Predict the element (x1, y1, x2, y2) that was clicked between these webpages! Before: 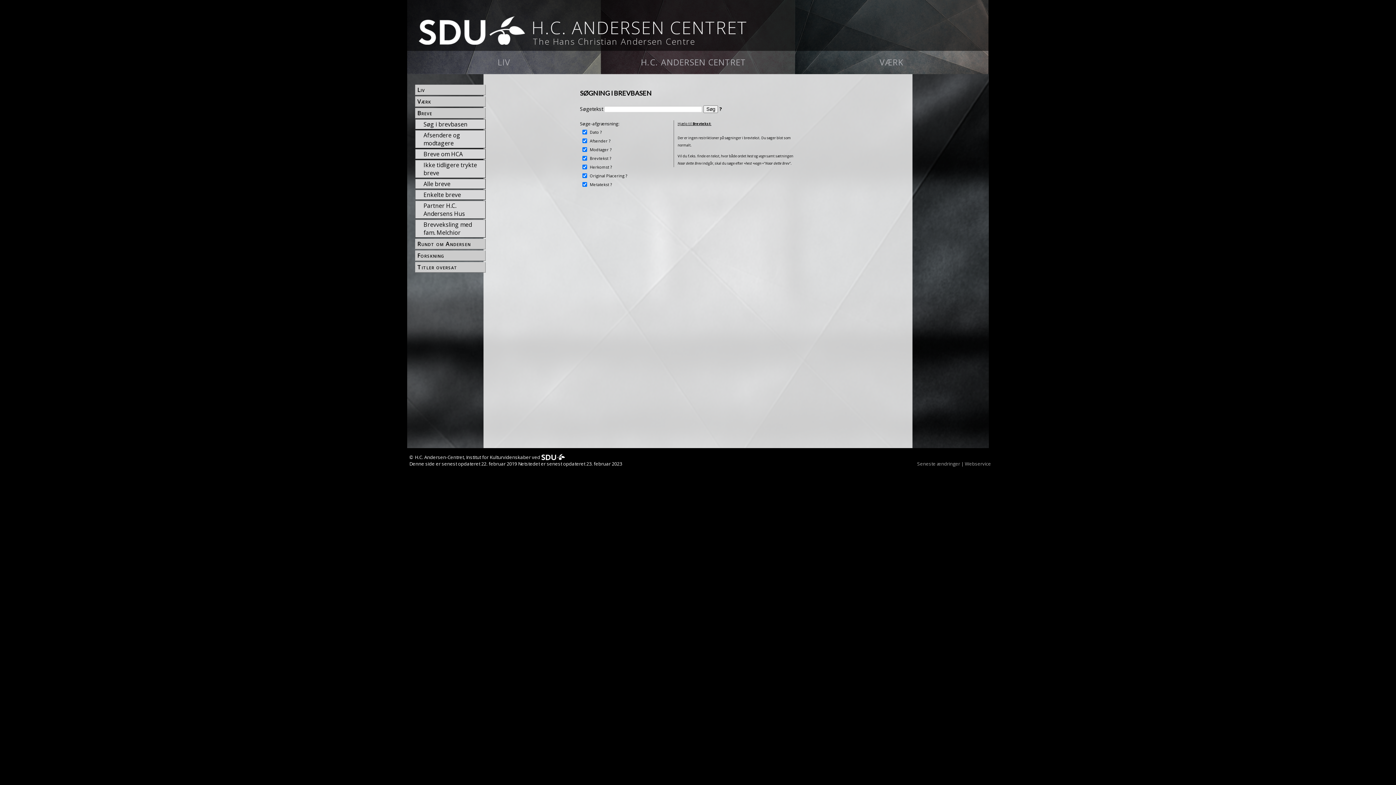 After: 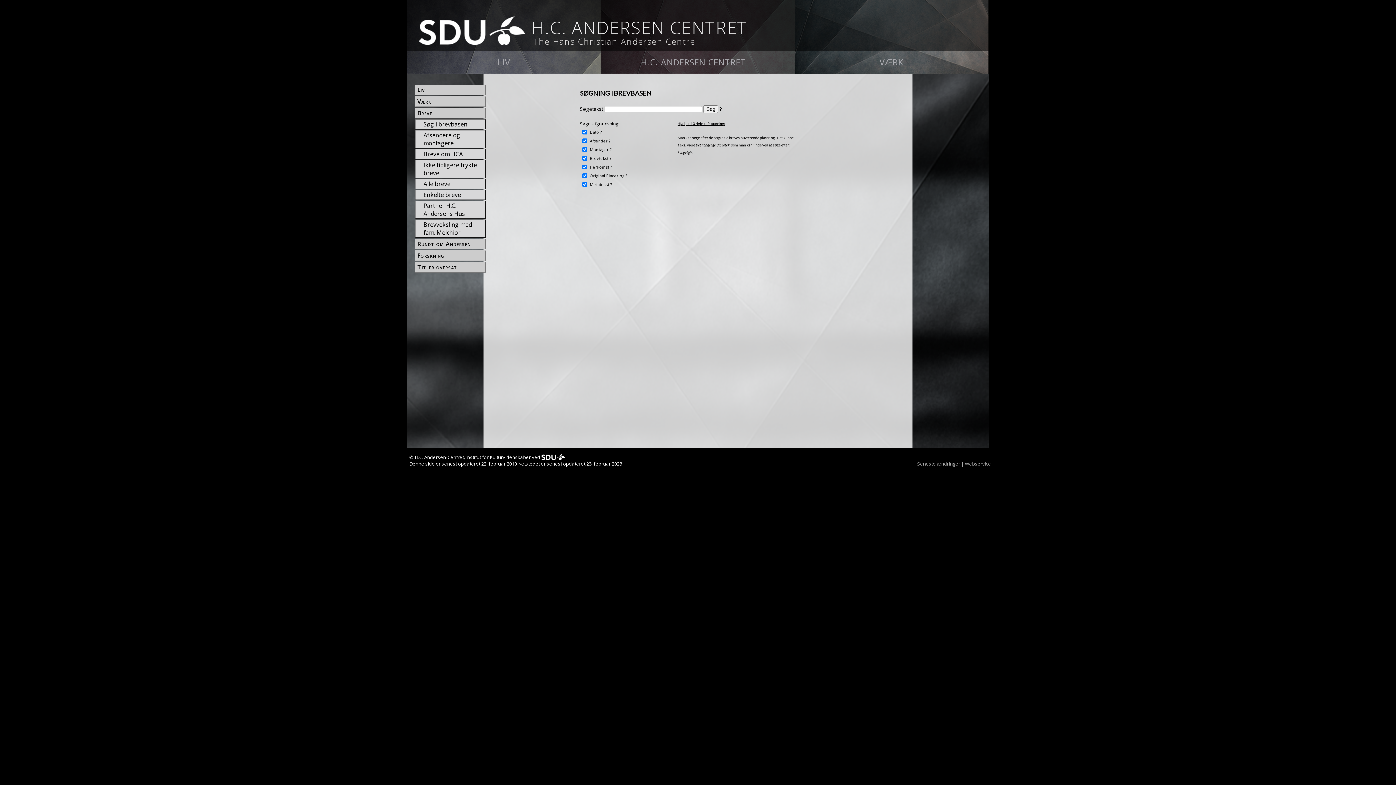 Action: bbox: (621, 173, 624, 178) label: ?